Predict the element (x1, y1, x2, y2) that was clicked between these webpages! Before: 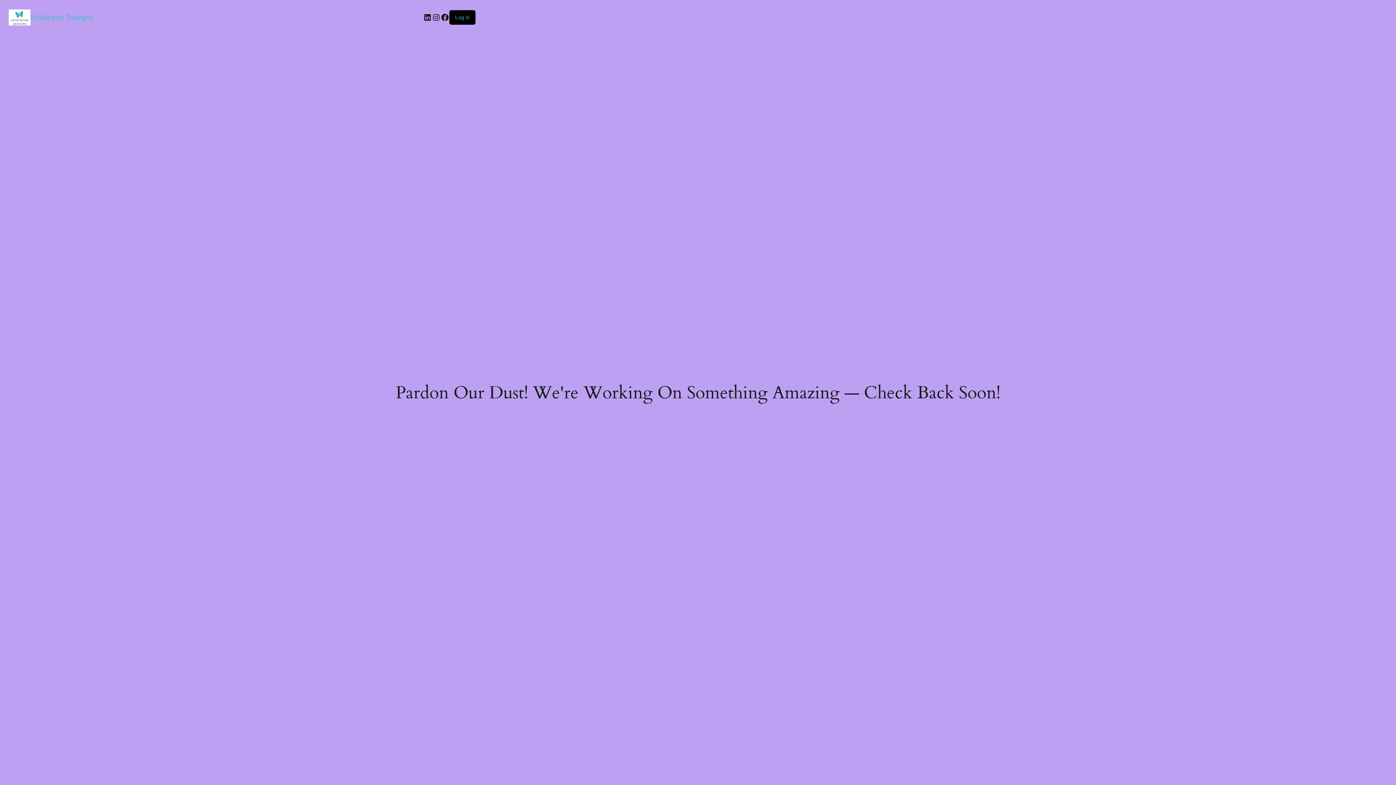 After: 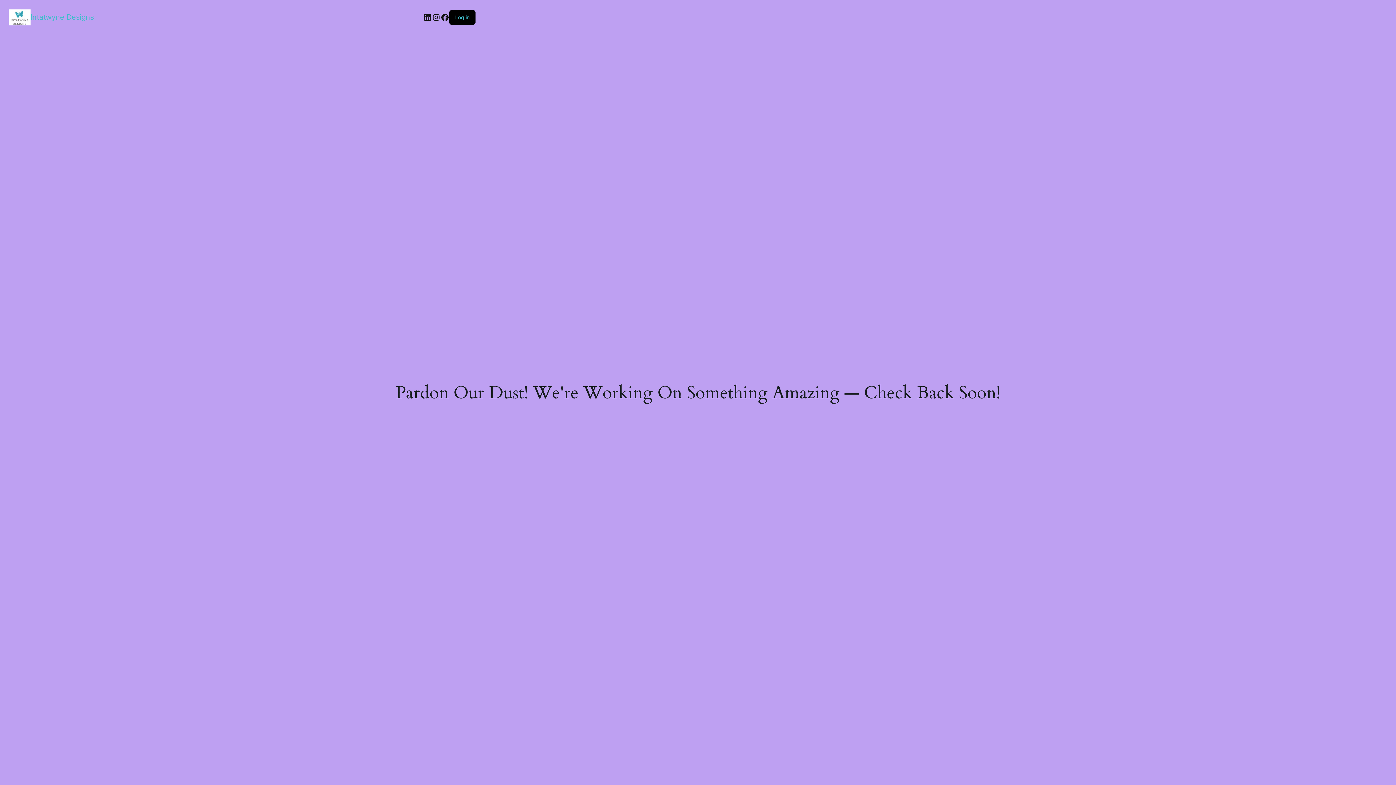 Action: bbox: (30, 12, 93, 21) label: Intatwyne Designs